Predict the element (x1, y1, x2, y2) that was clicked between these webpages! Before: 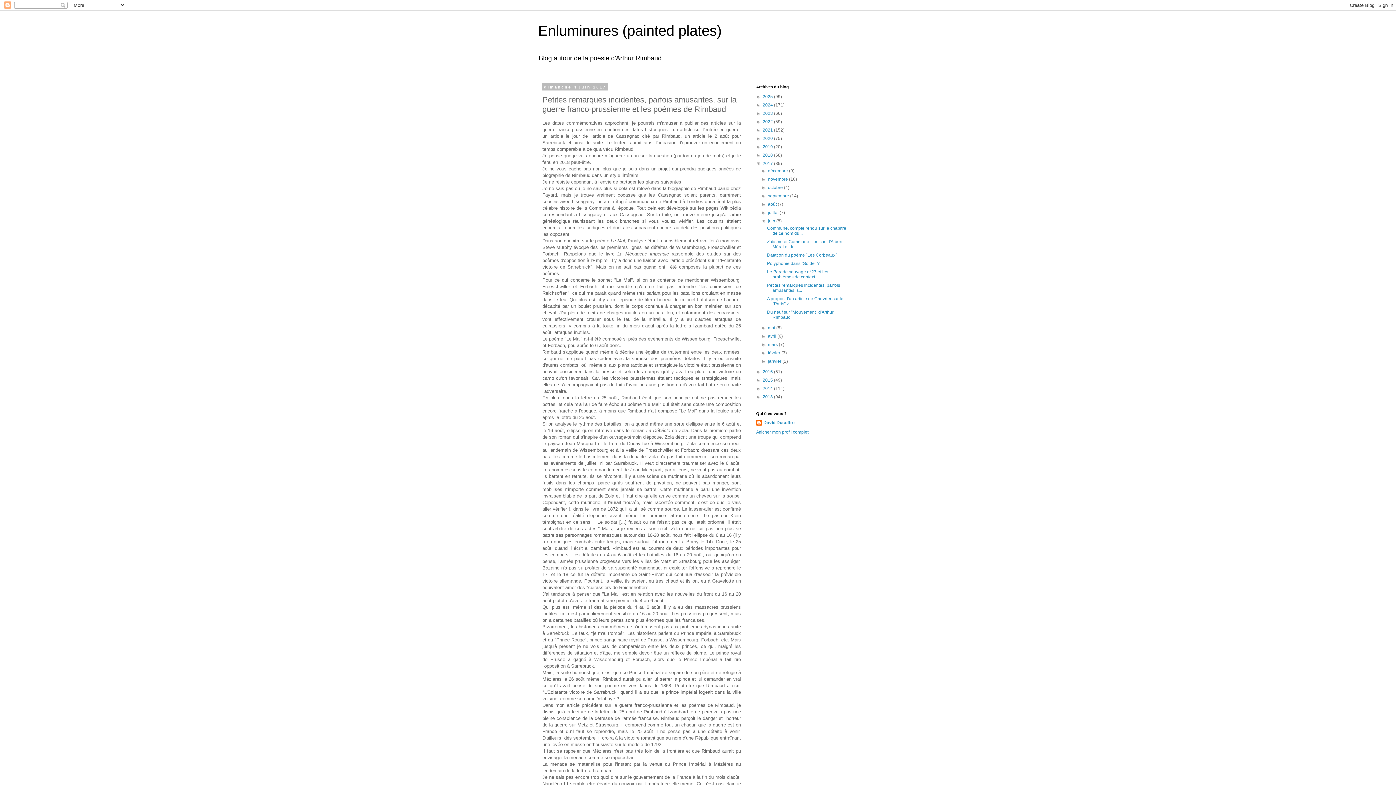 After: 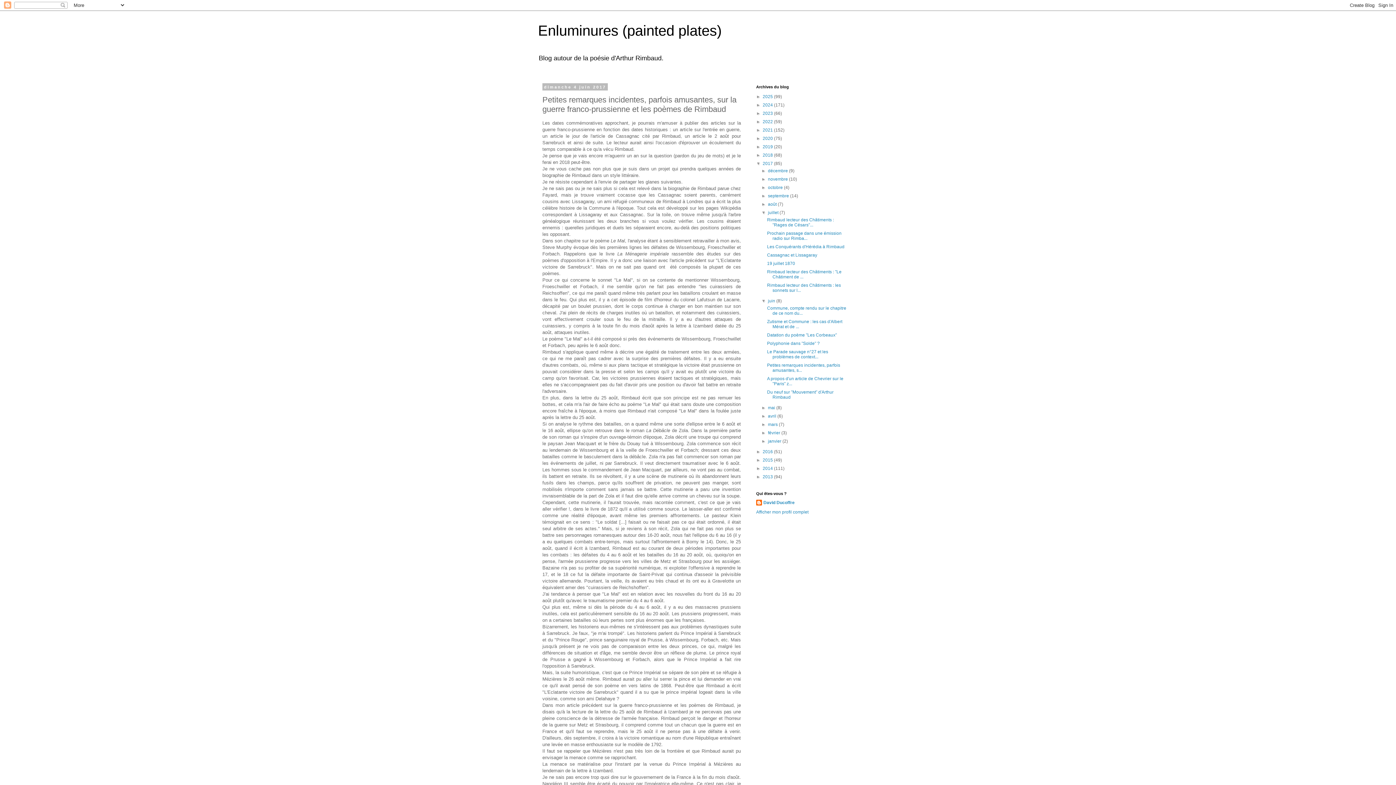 Action: bbox: (761, 210, 768, 215) label: ►  